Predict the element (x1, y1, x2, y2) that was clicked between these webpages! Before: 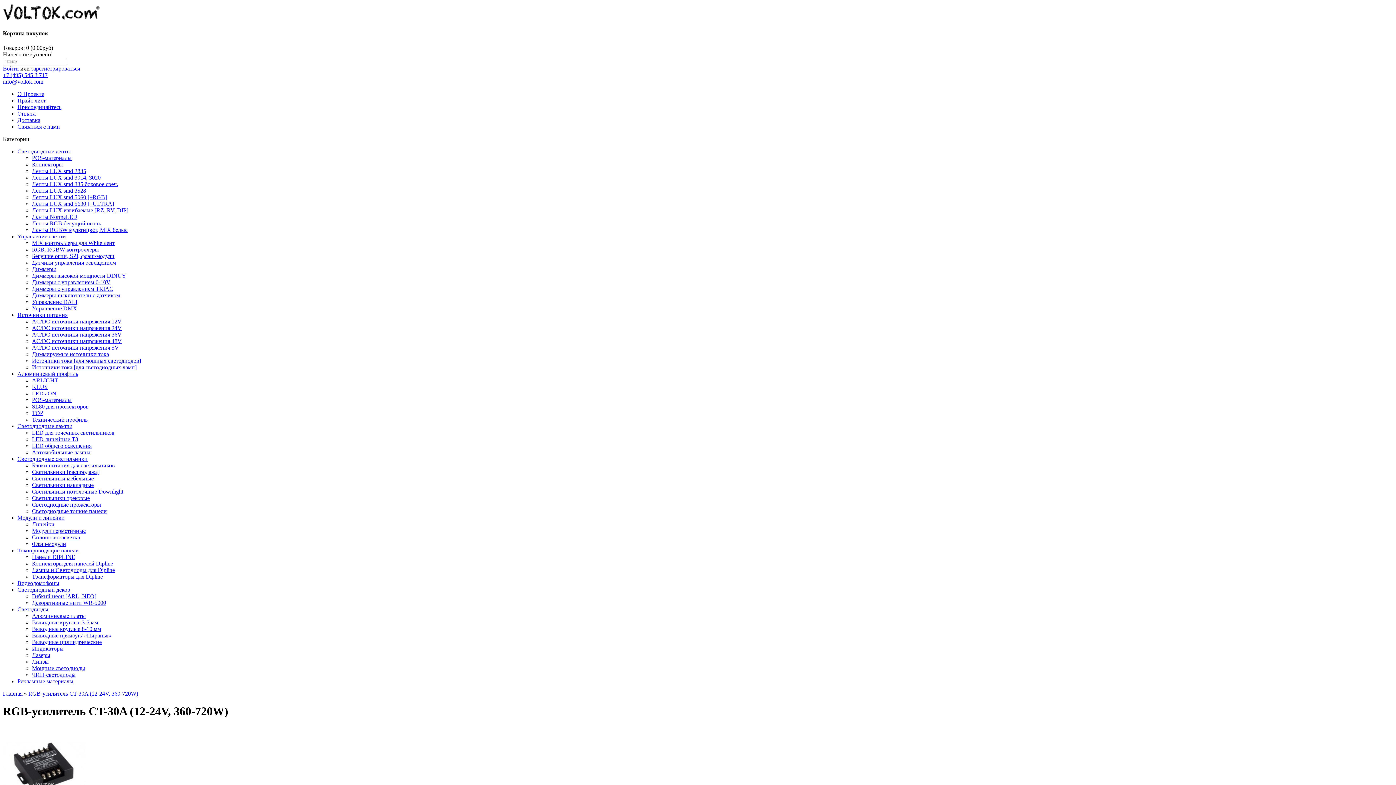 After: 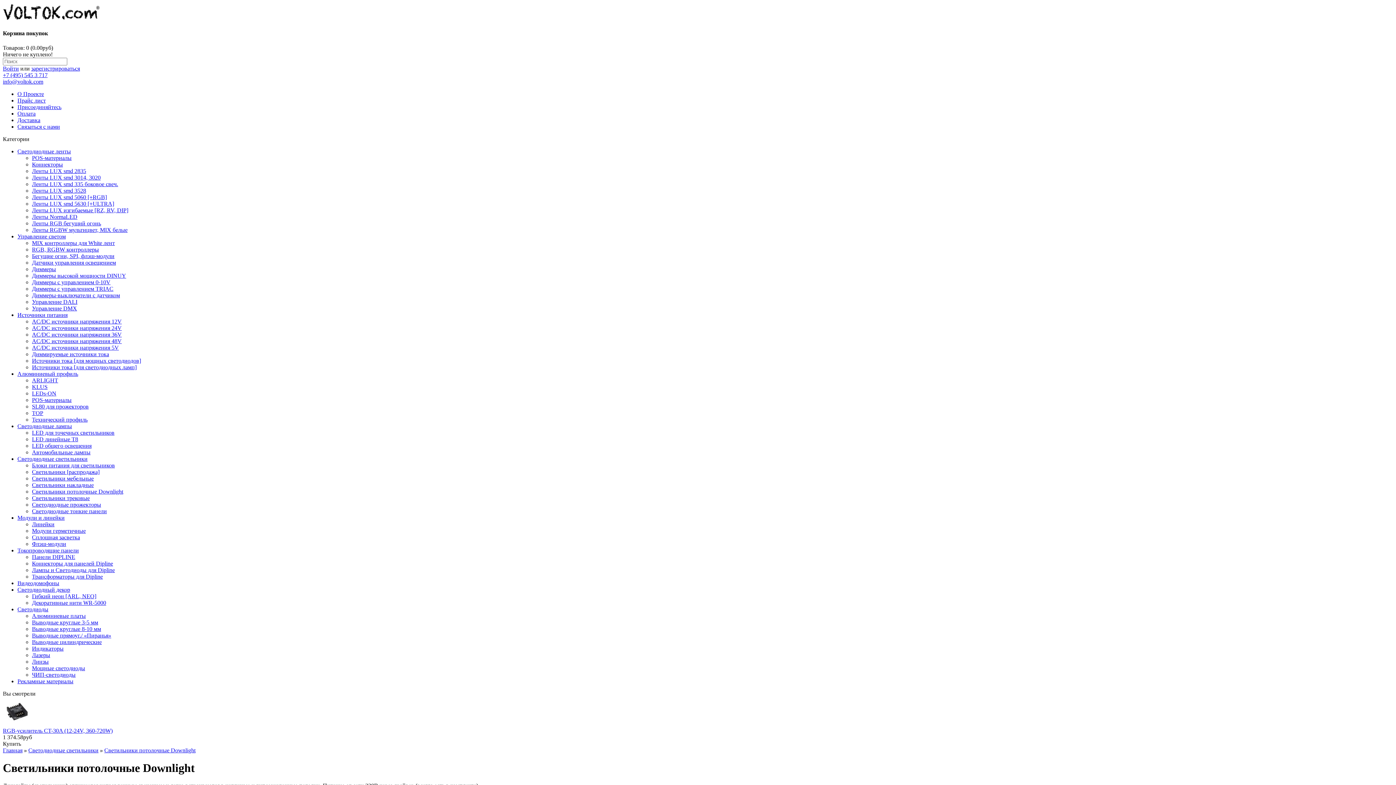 Action: label: Светильники потолочные Downlight bbox: (32, 488, 123, 494)